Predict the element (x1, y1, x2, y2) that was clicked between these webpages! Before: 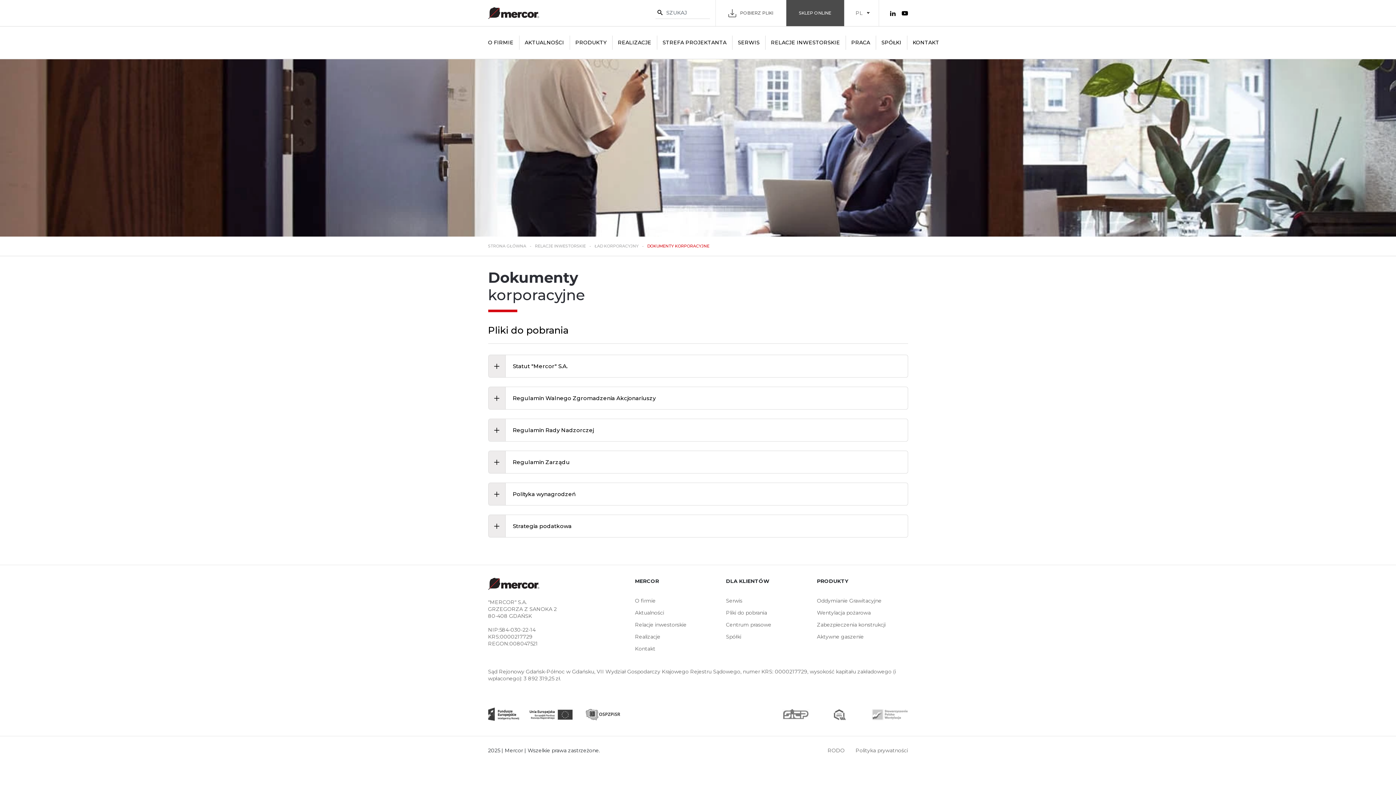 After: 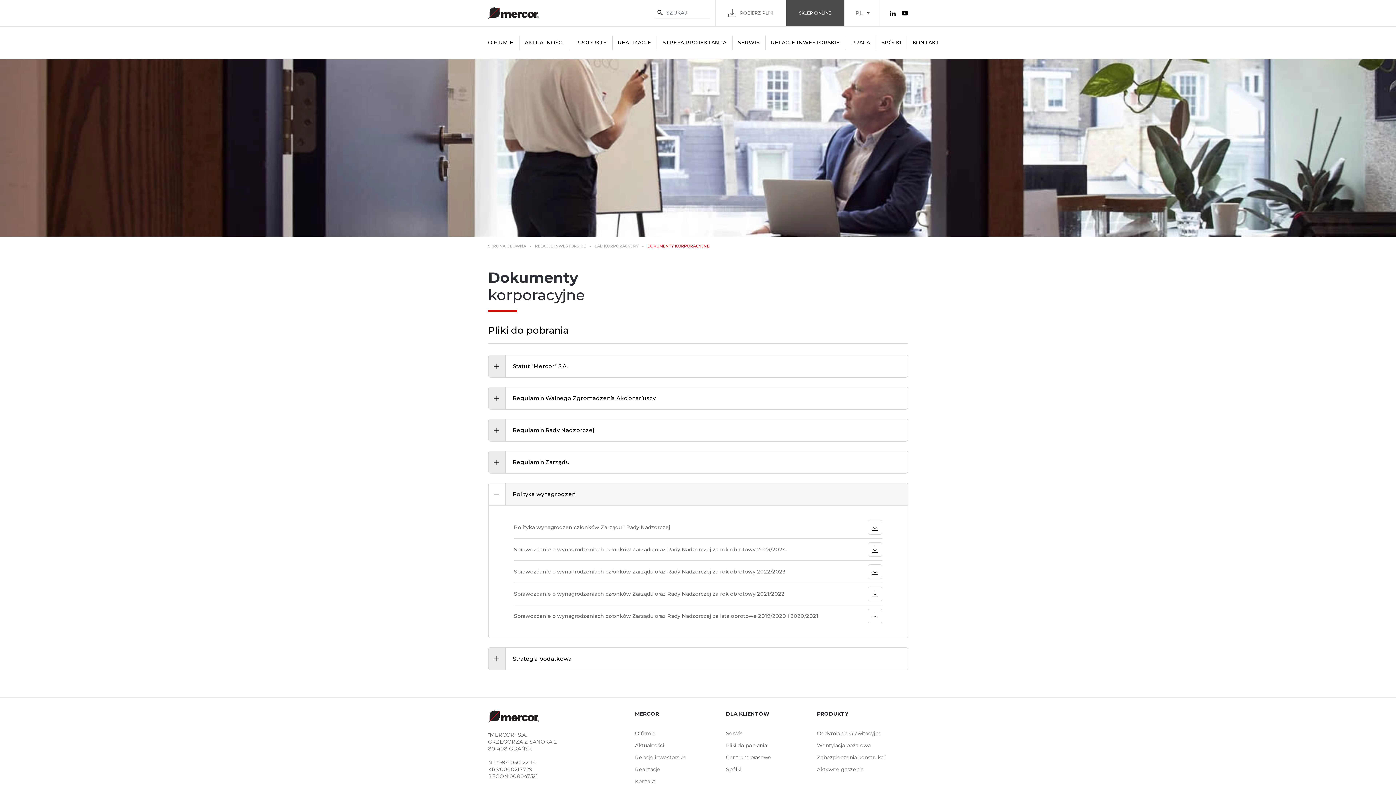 Action: bbox: (488, 482, 908, 505) label: Polityka wynagrodzeń